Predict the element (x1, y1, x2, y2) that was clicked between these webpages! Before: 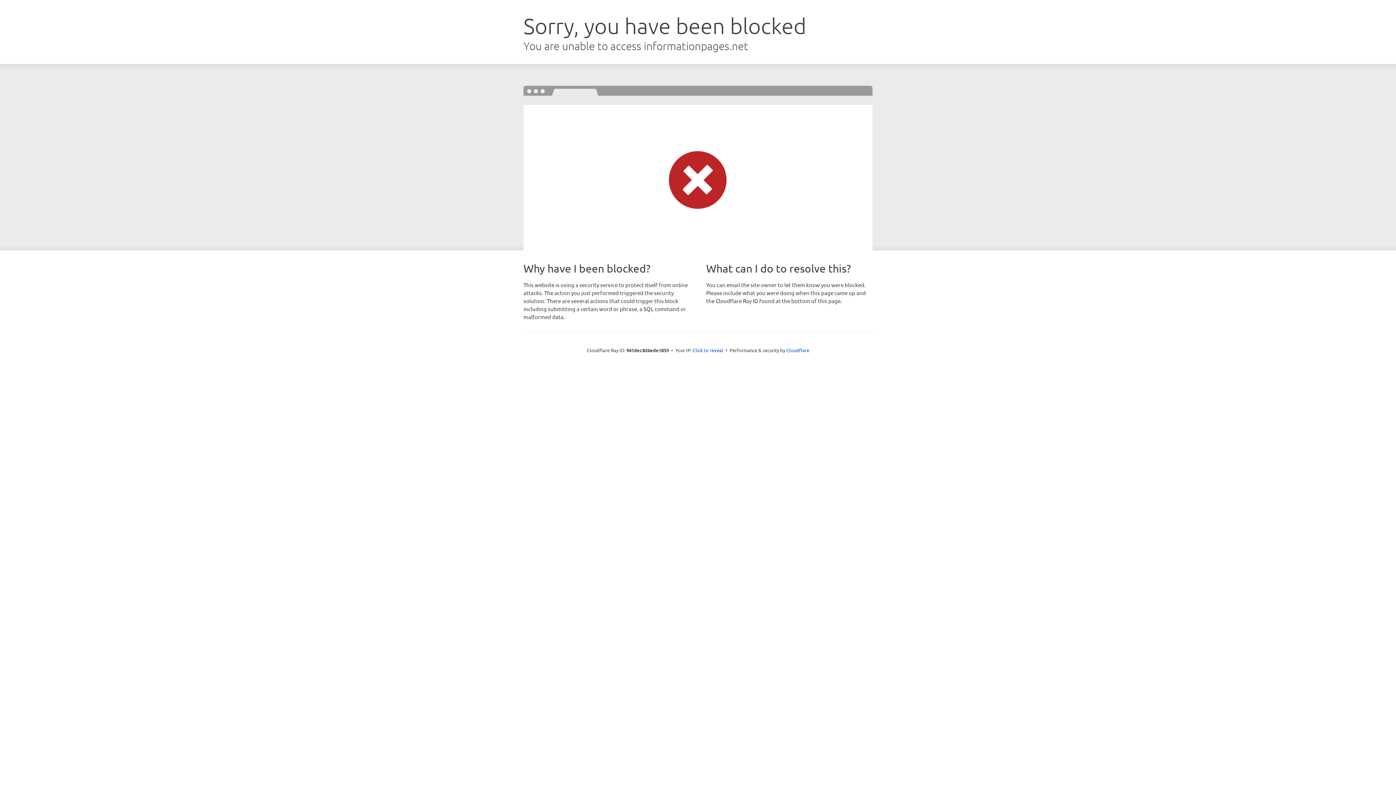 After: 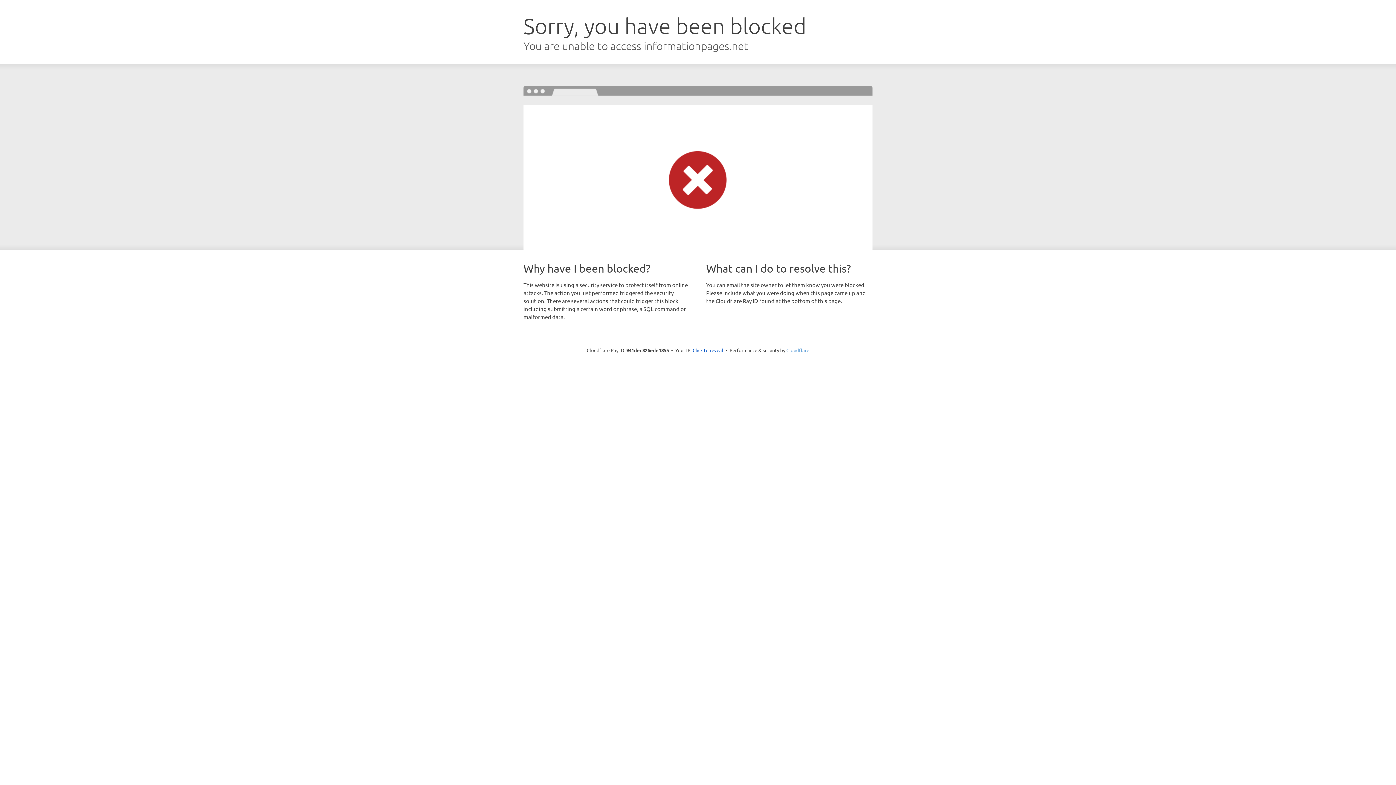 Action: label: Cloudflare bbox: (786, 347, 809, 353)